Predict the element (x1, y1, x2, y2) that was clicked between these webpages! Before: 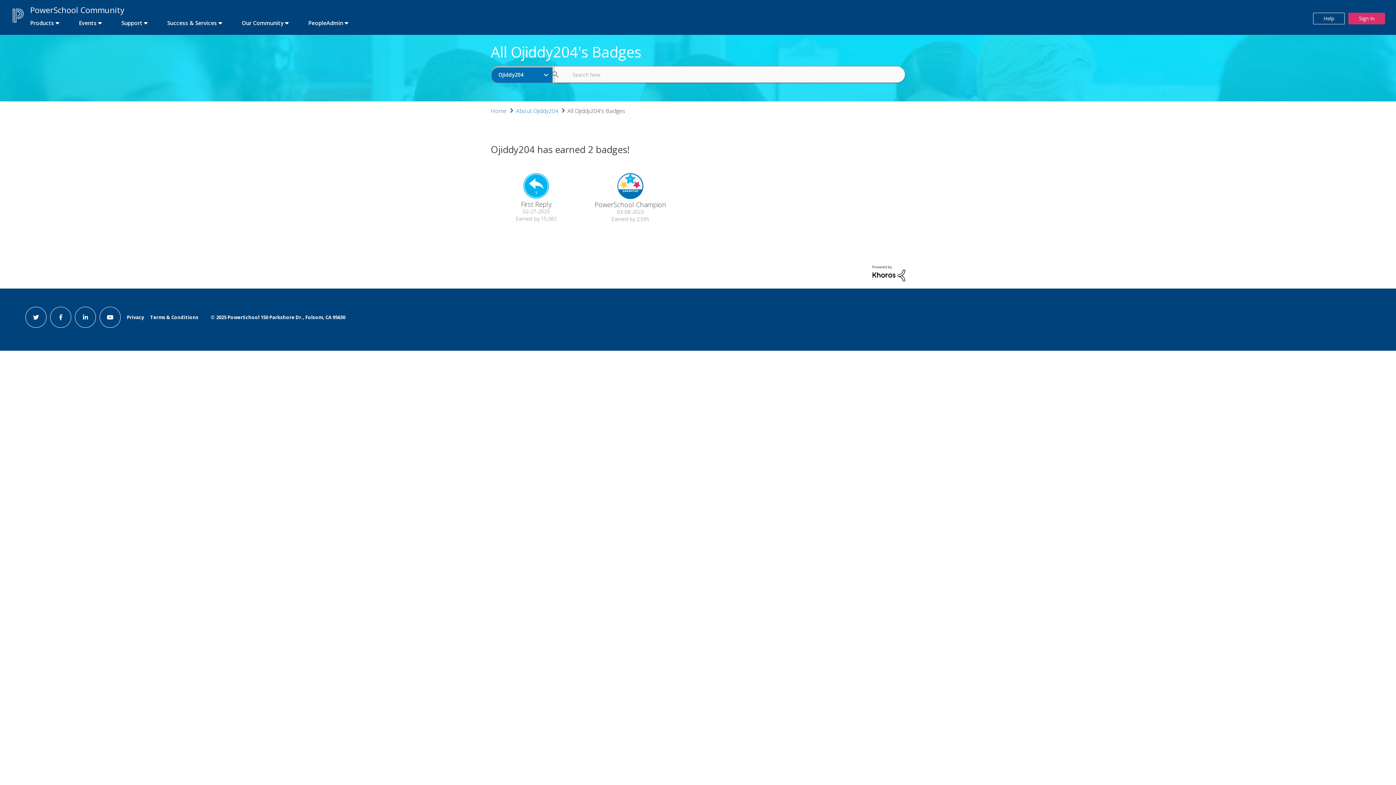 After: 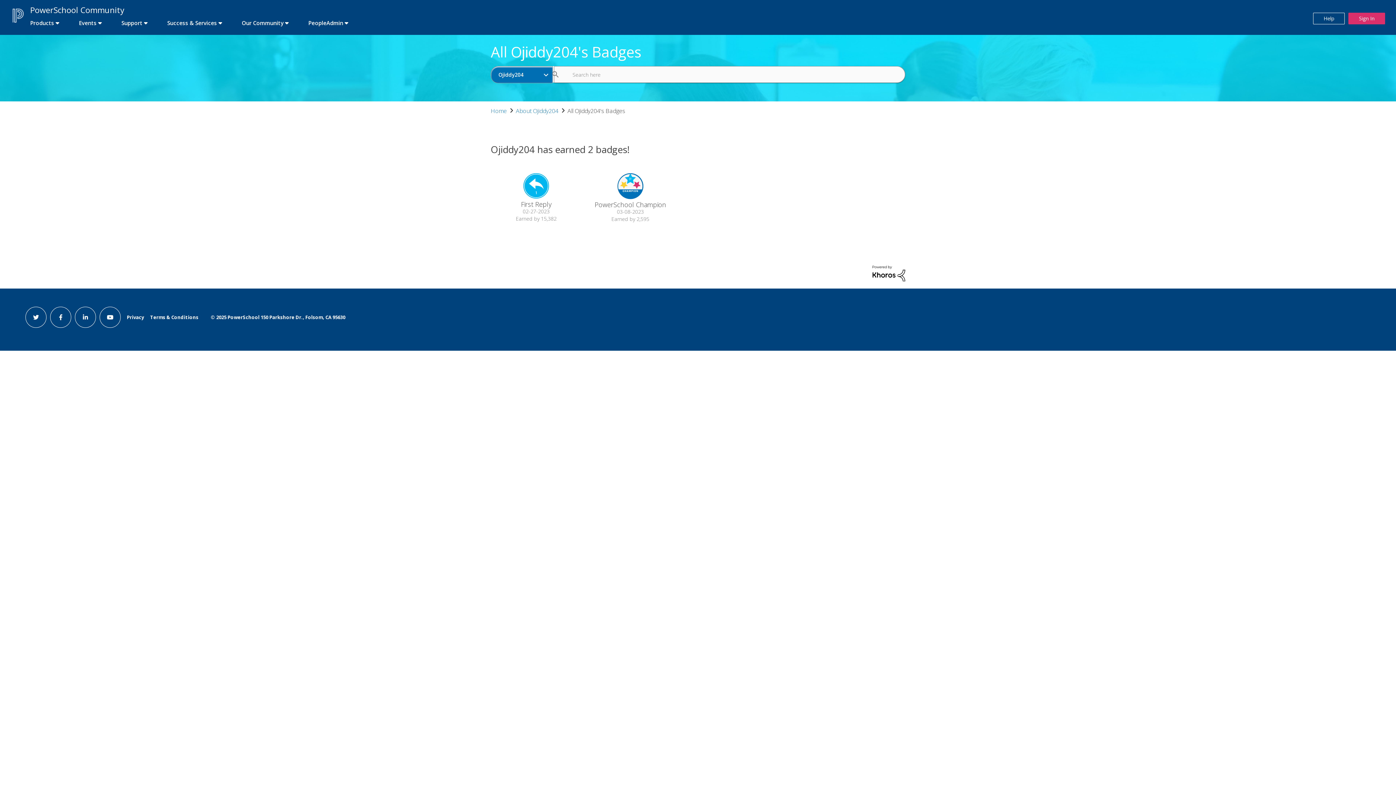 Action: bbox: (99, 306, 120, 327) label: youtube link